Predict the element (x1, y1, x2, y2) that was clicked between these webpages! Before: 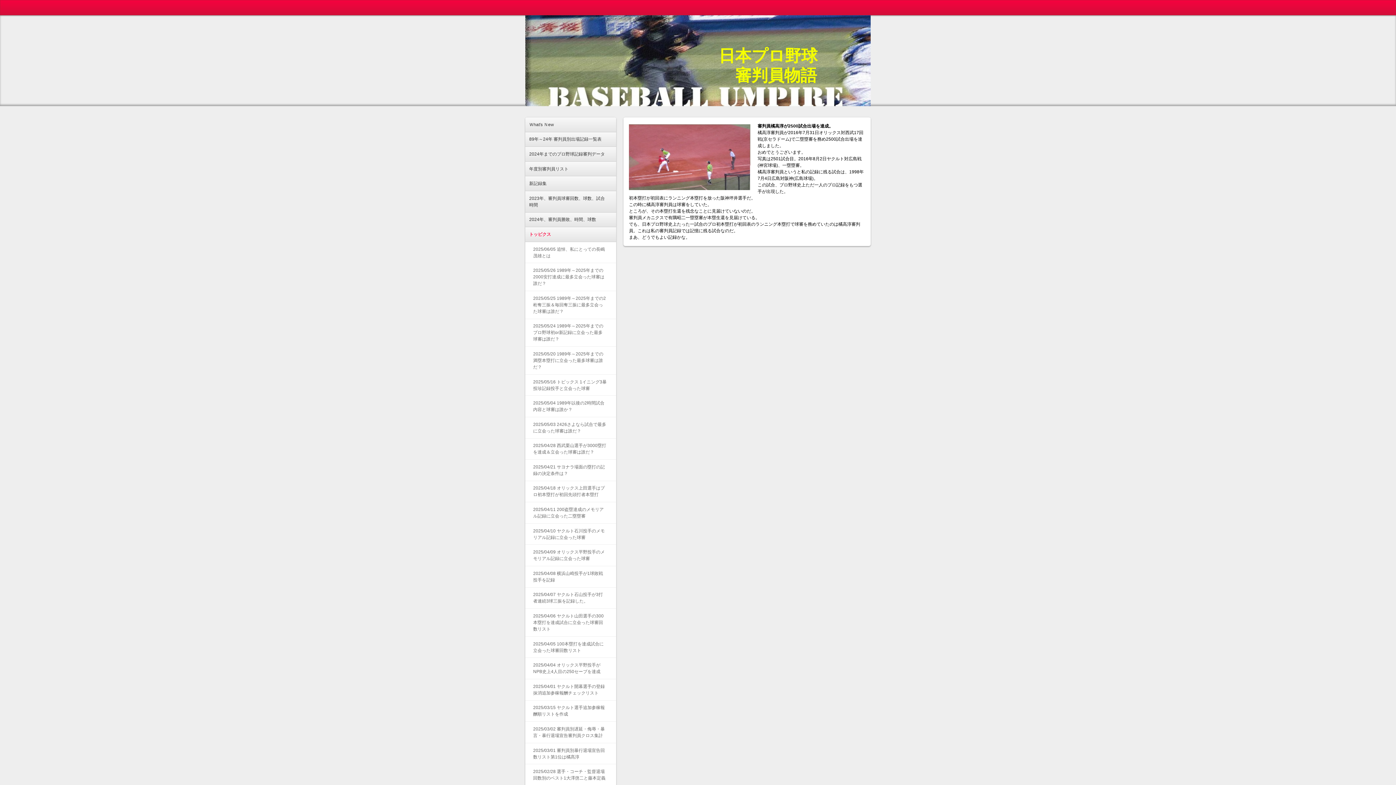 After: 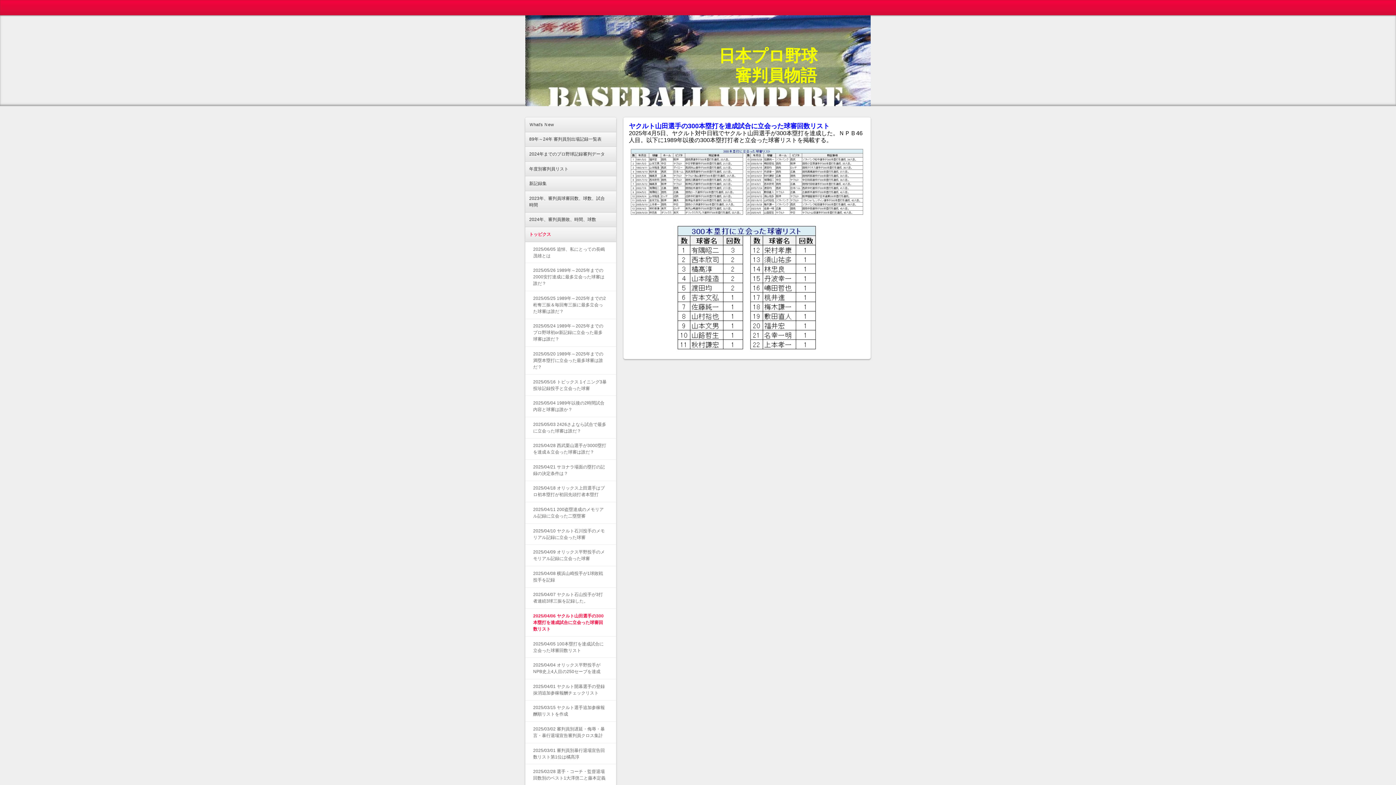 Action: bbox: (525, 609, 616, 636) label: 2025/04/06 ヤクルト山田選手の300本塁打を達成試合に立会った球審回数リスト